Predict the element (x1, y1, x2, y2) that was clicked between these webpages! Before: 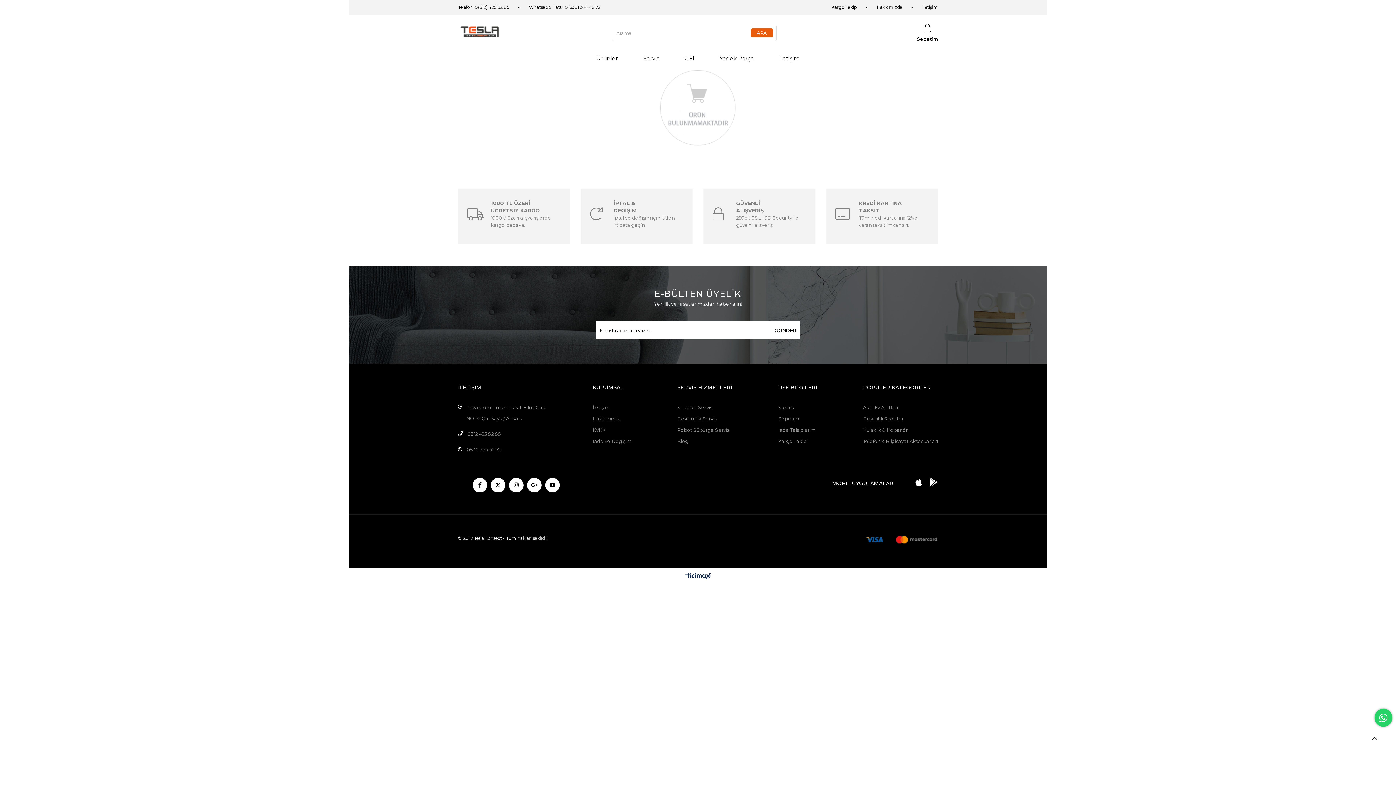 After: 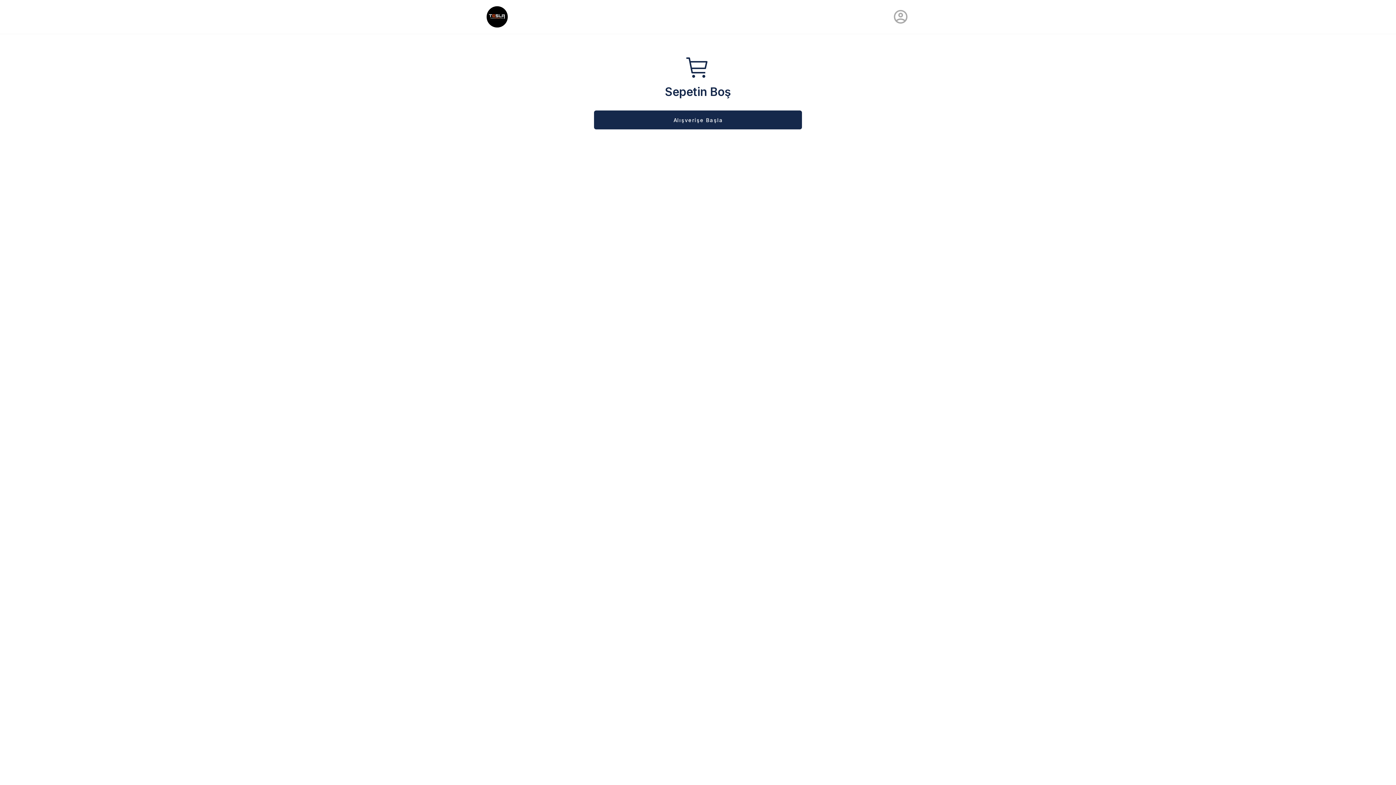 Action: label: Sepetim bbox: (917, 23, 938, 41)